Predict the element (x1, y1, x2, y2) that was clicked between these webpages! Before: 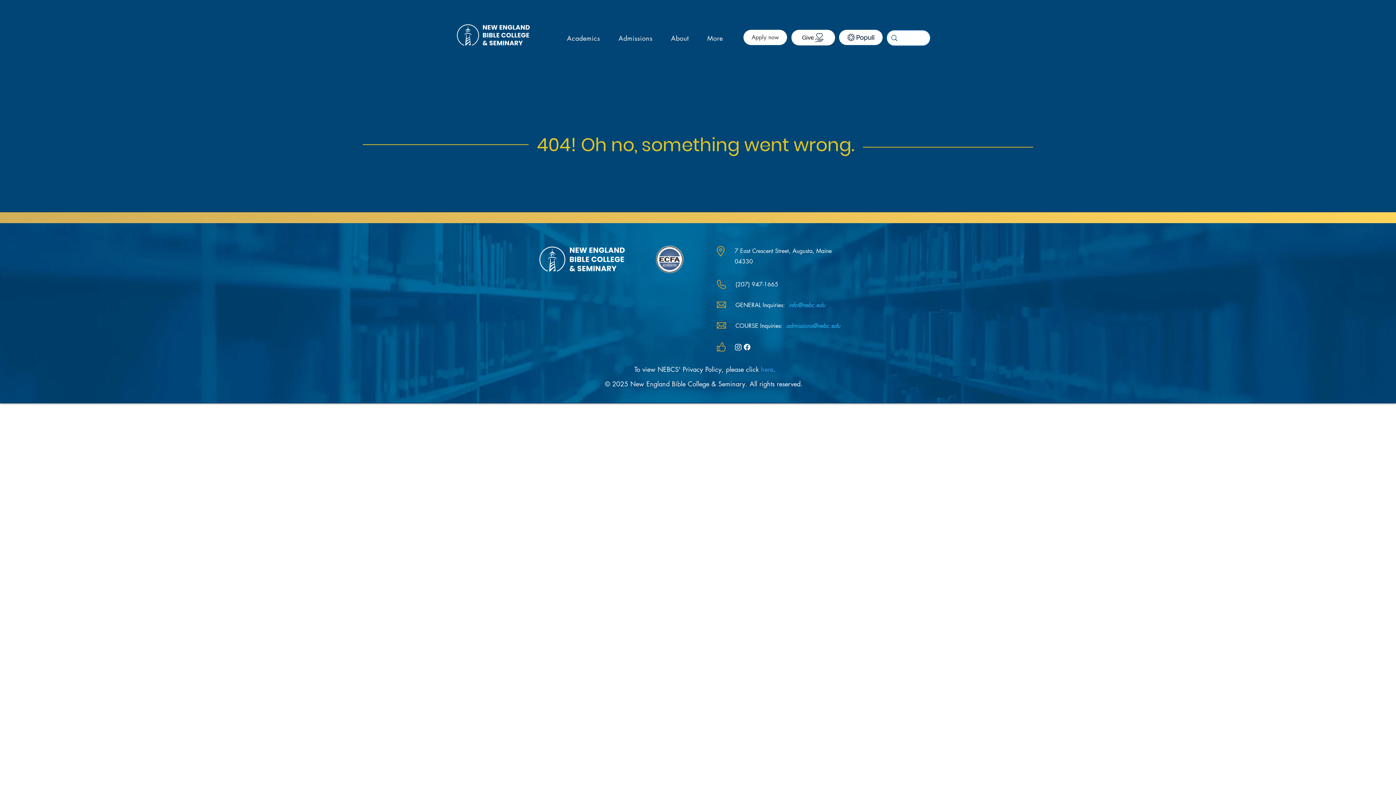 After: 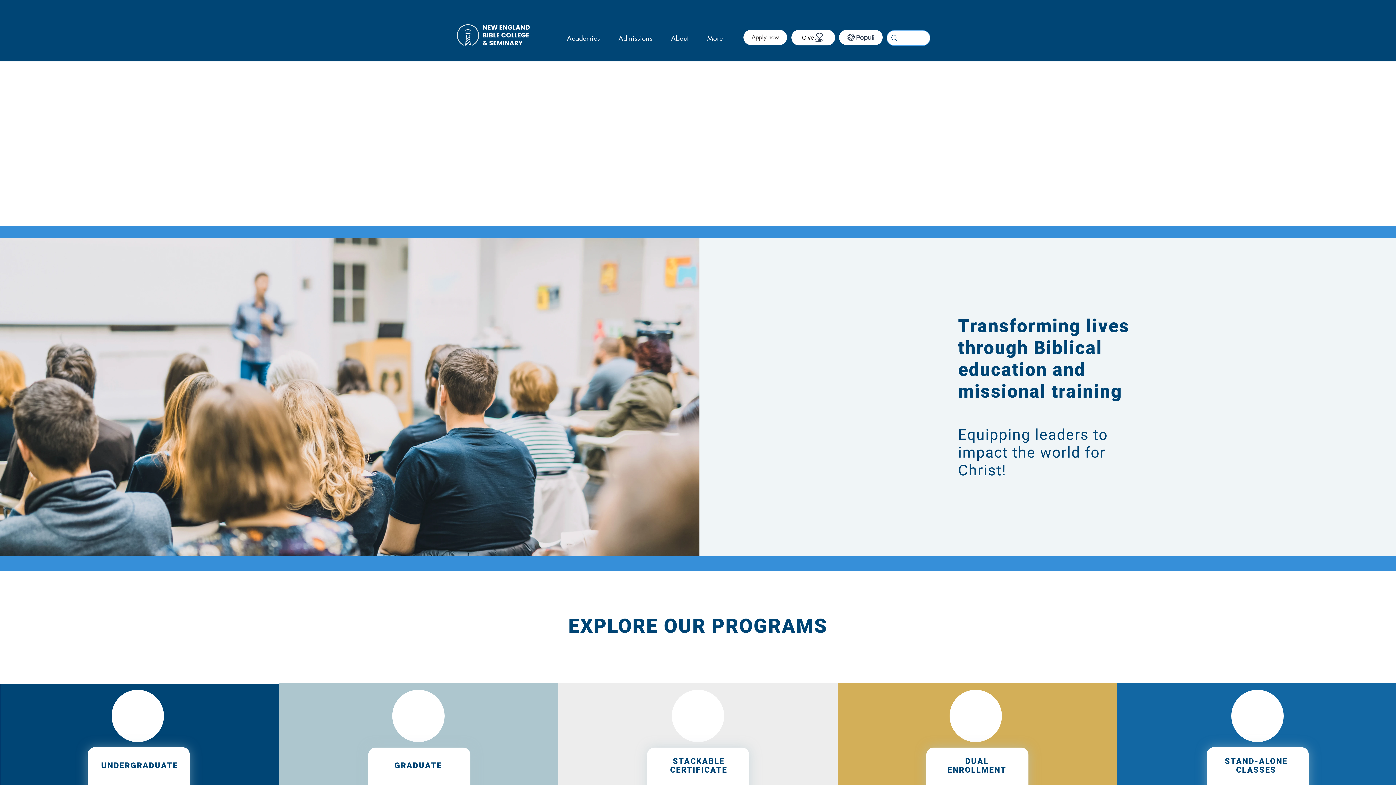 Action: bbox: (455, 21, 531, 48)